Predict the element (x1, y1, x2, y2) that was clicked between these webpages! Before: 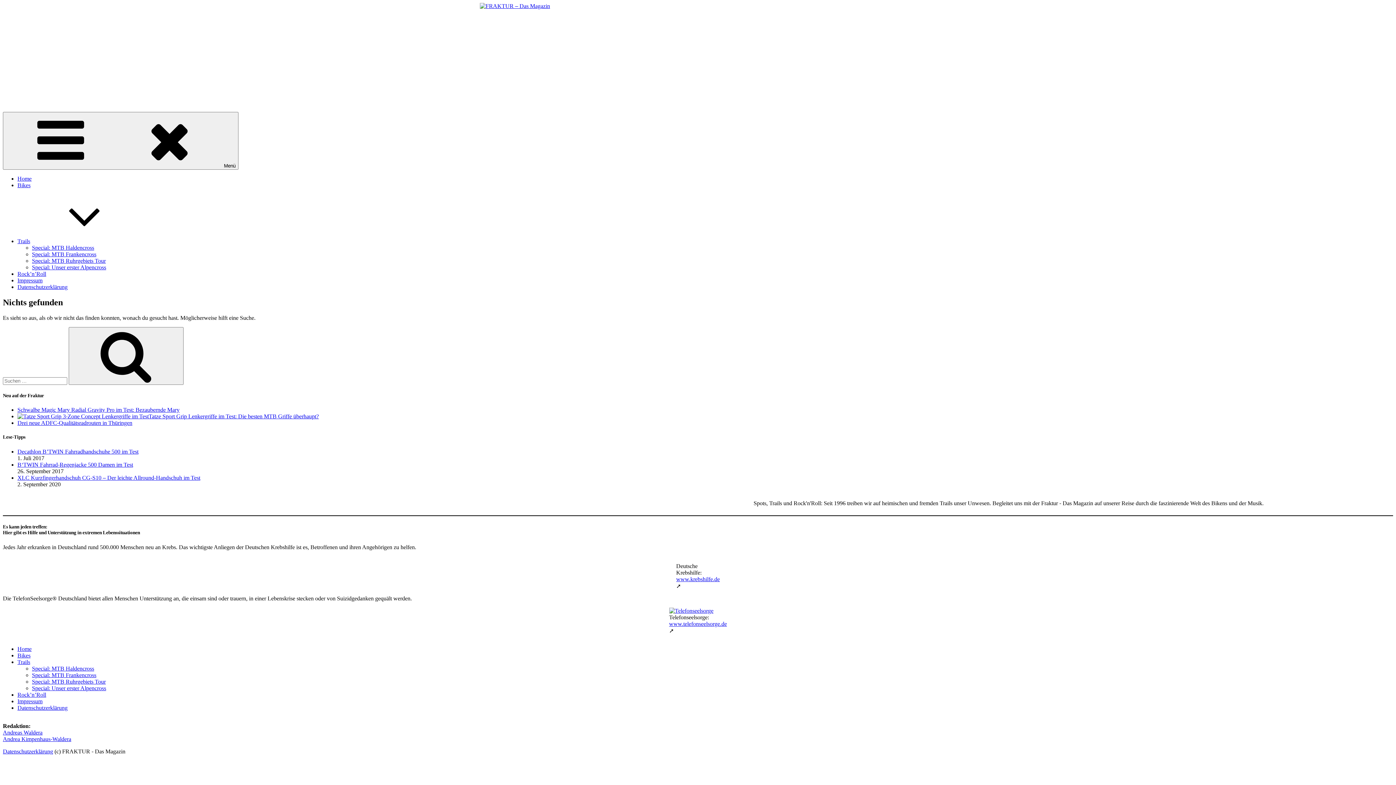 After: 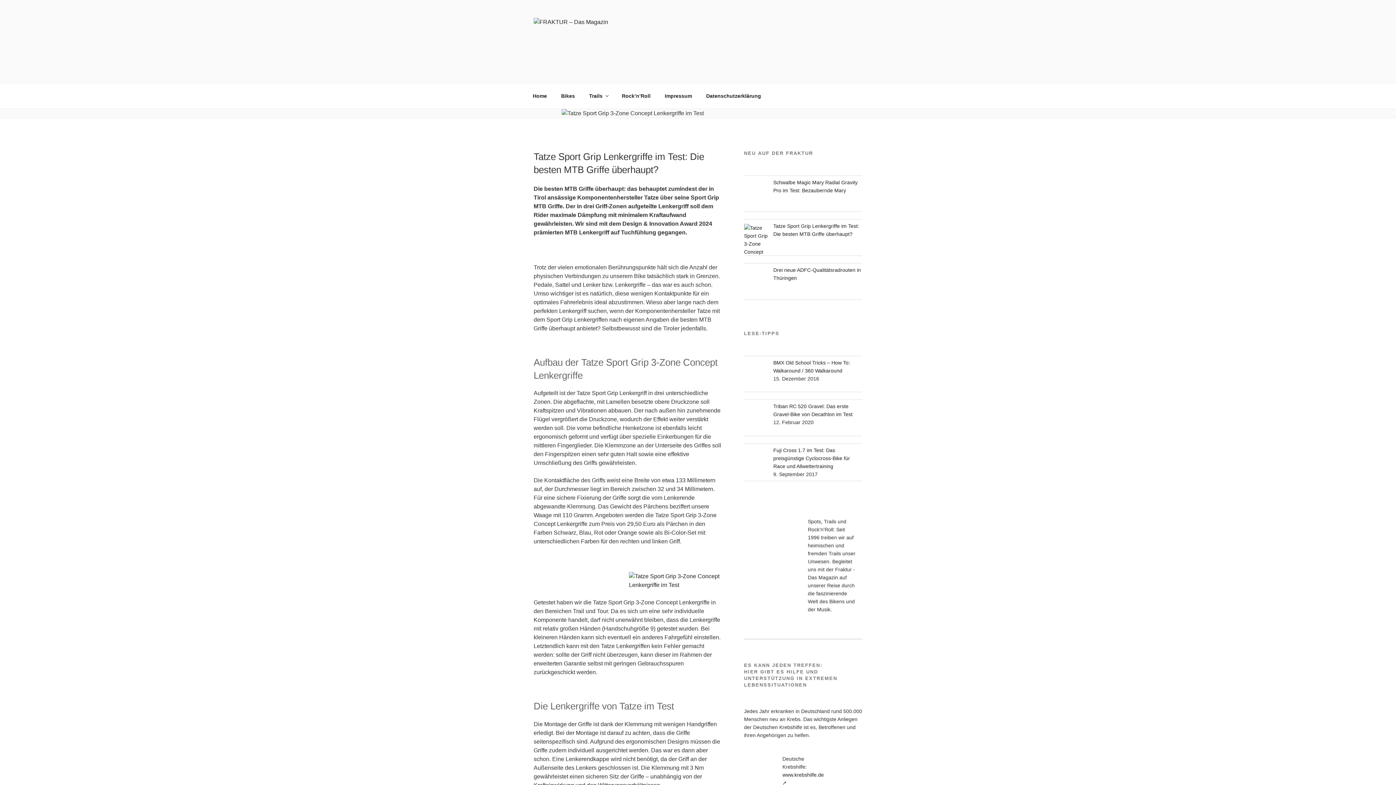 Action: bbox: (17, 413, 318, 419) label: Tatze Sport Grip Lenkergriffe im Test: Die besten MTB Griffe überhaupt?